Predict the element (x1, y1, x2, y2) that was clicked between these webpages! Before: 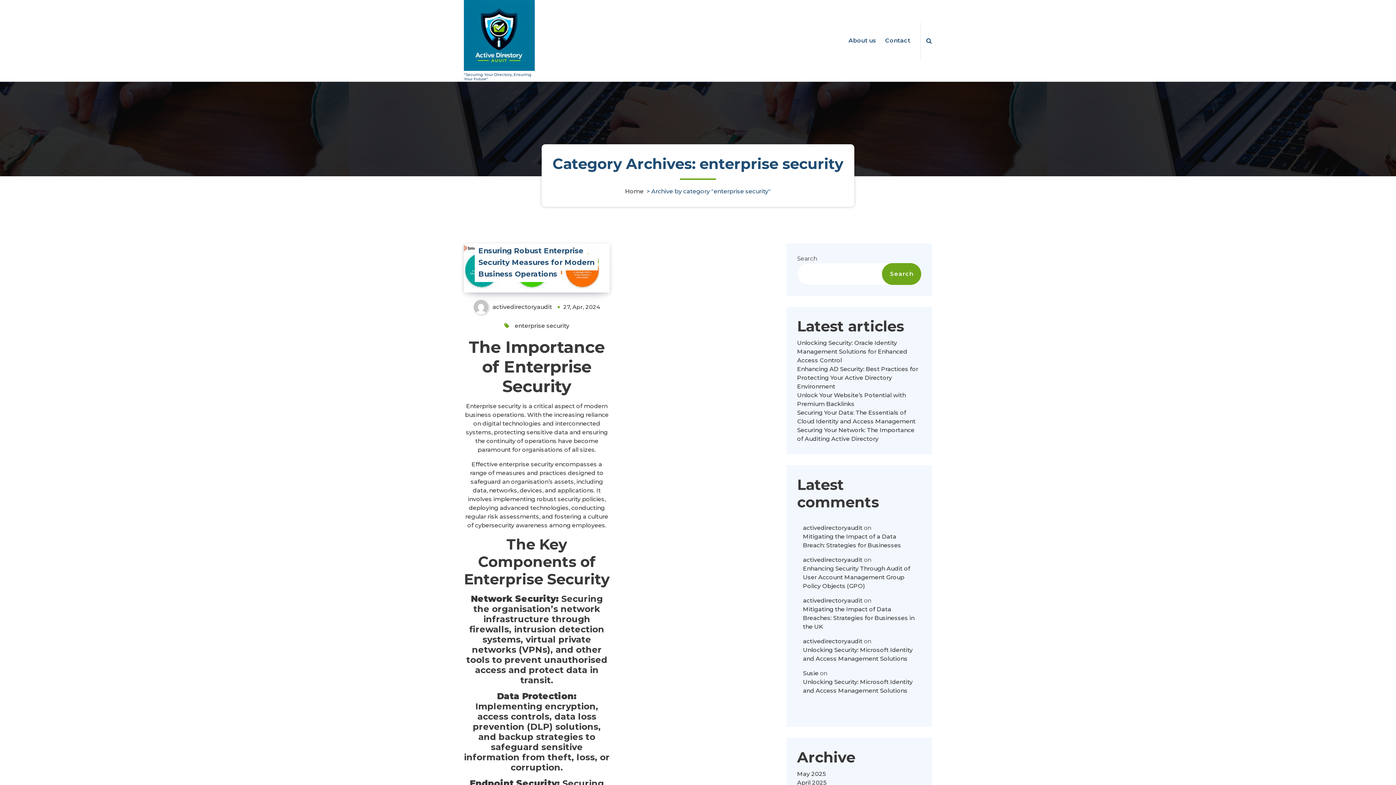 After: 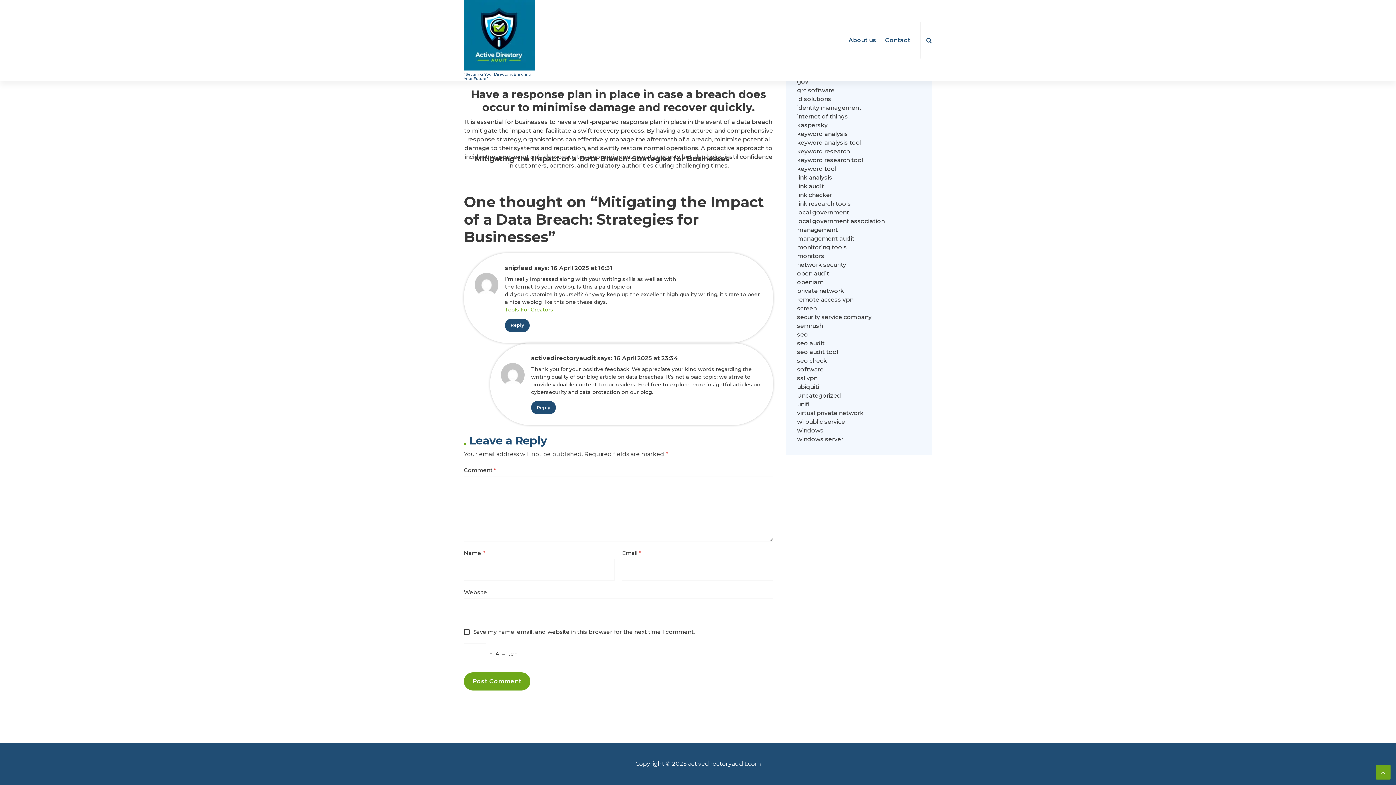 Action: label: Mitigating the Impact of a Data Breach: Strategies for Businesses bbox: (803, 532, 915, 550)